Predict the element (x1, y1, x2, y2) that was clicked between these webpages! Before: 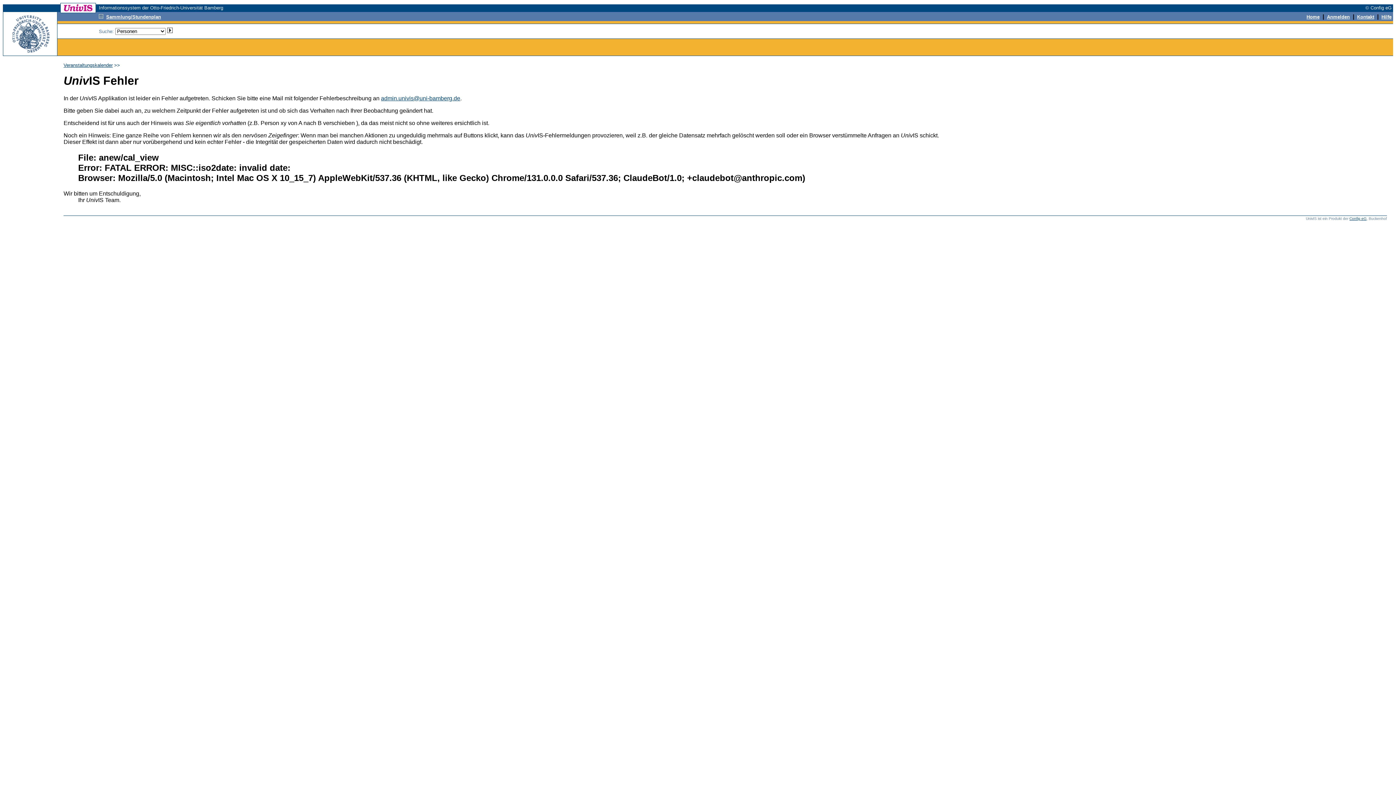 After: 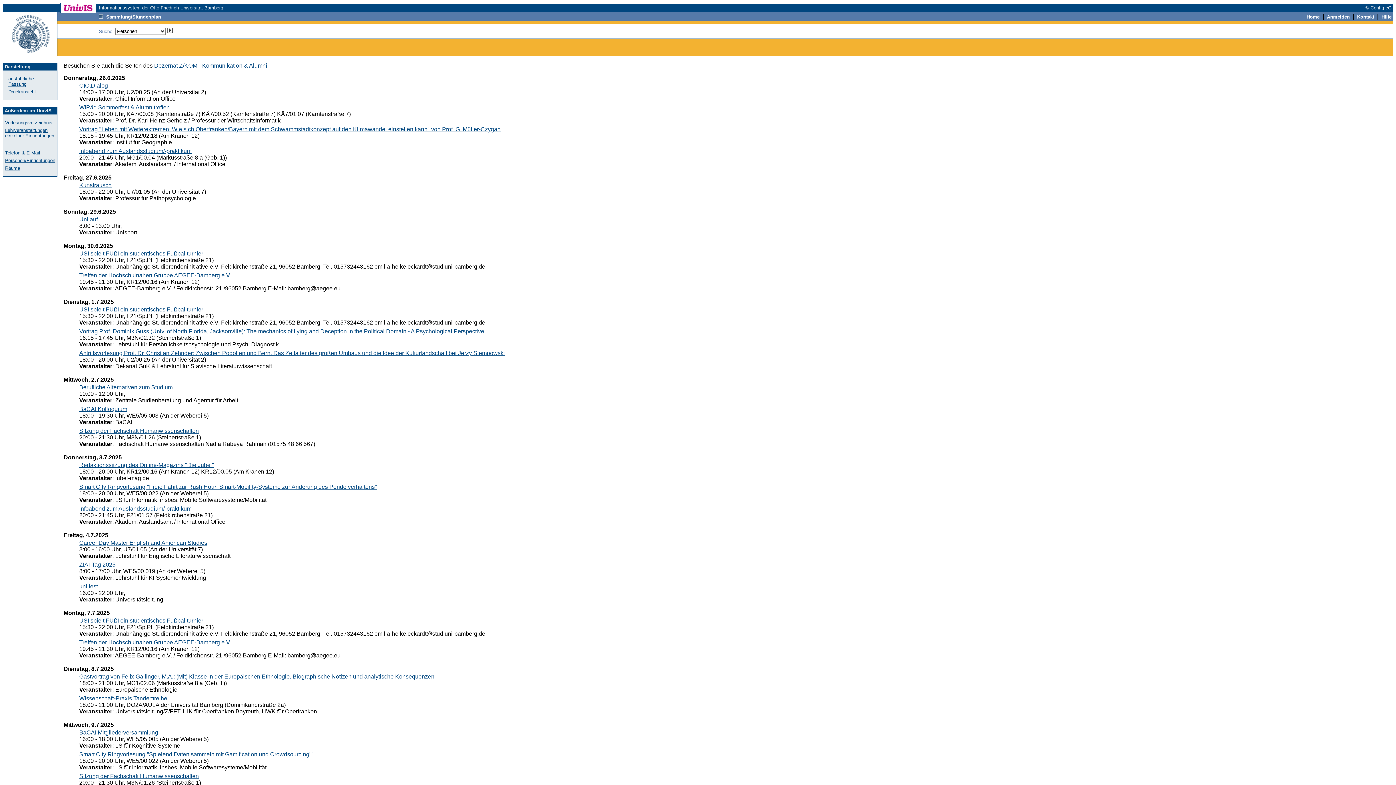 Action: label: Veranstaltungskalender bbox: (63, 62, 112, 68)